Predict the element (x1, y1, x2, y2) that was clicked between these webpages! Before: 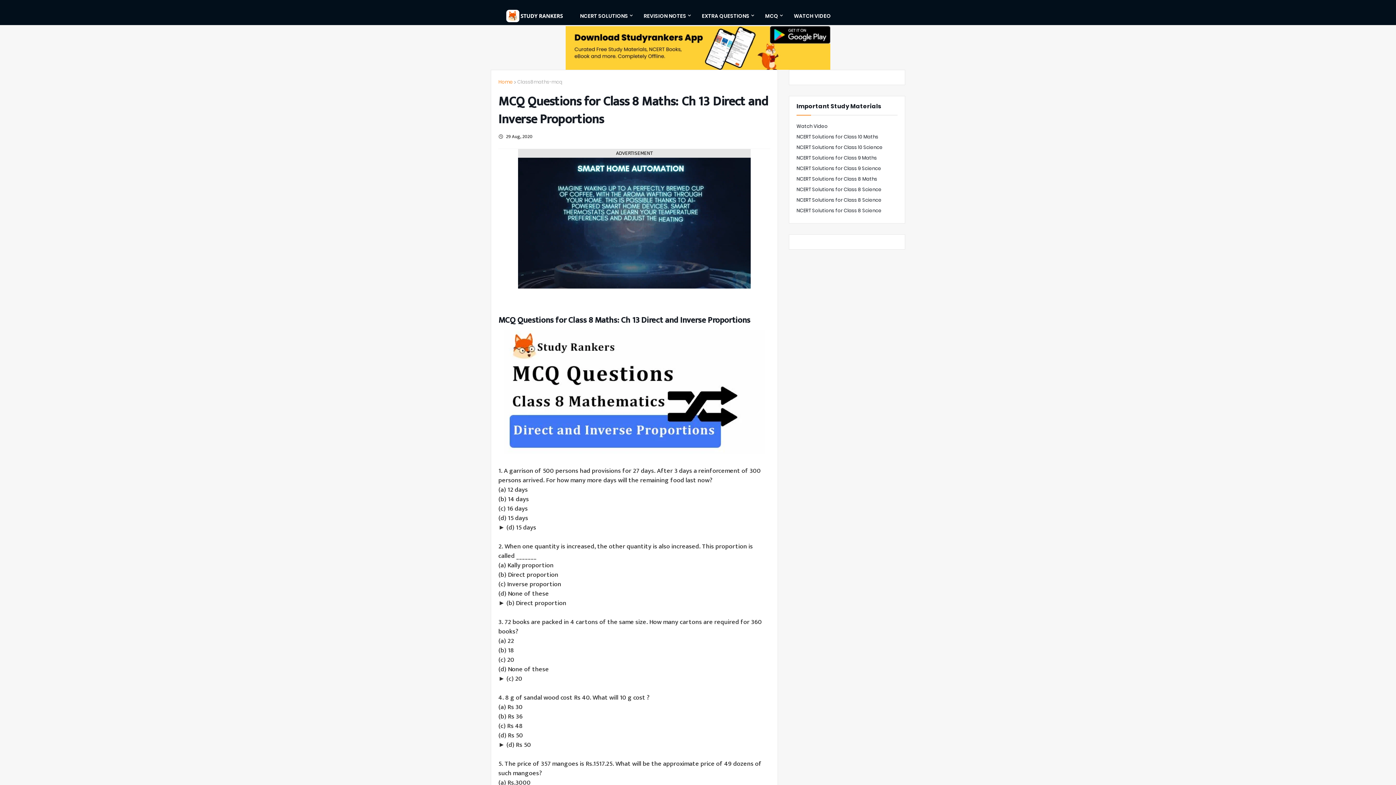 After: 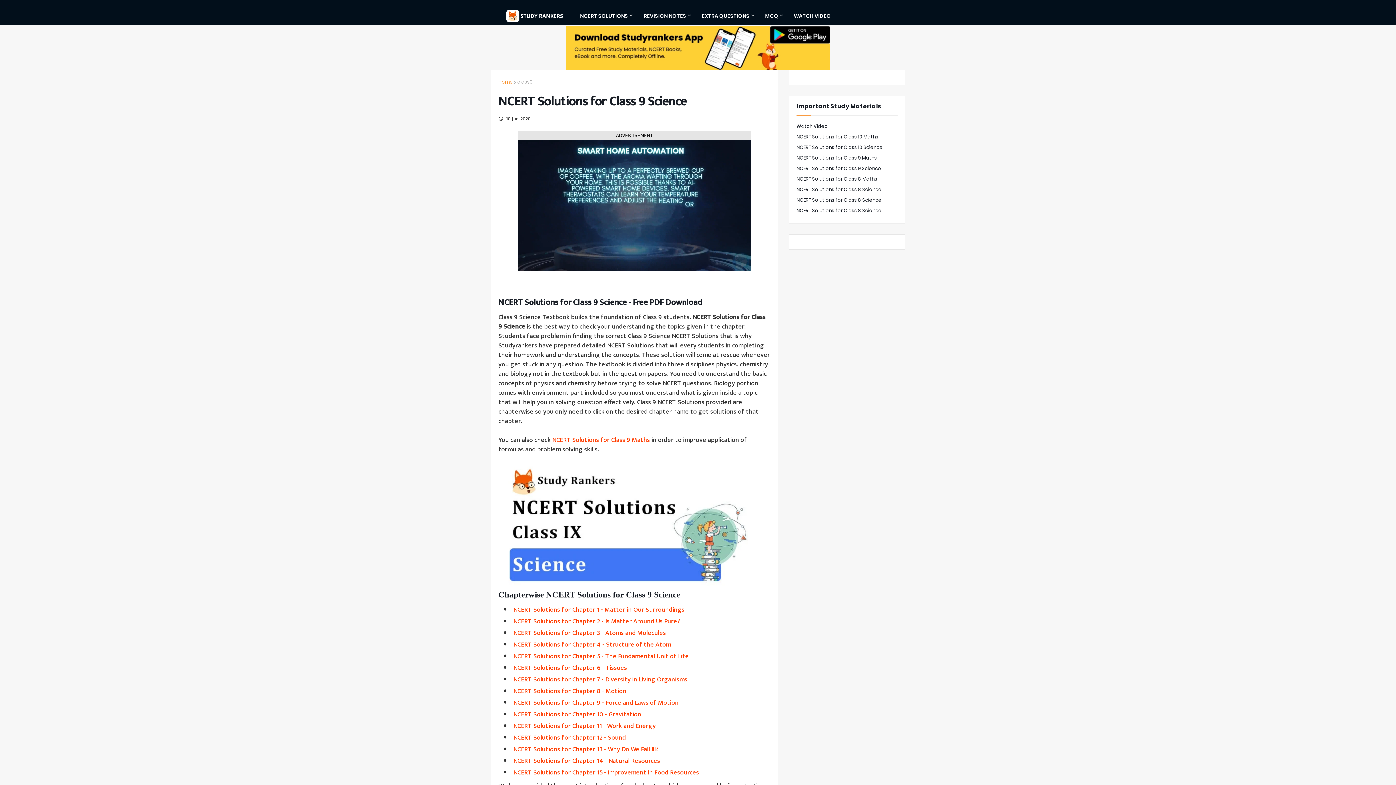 Action: bbox: (796, 163, 897, 173) label: NCERT Solutions for Class 9 Science